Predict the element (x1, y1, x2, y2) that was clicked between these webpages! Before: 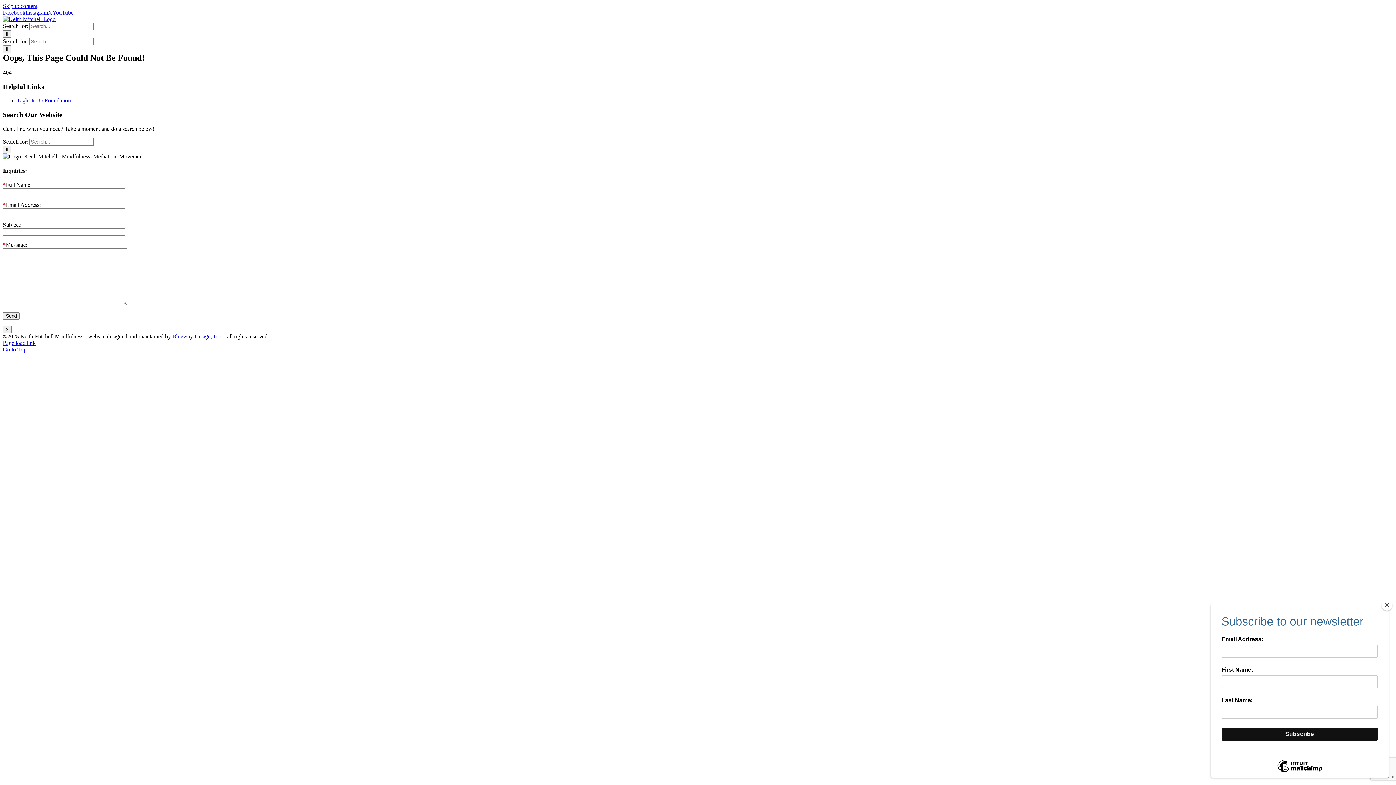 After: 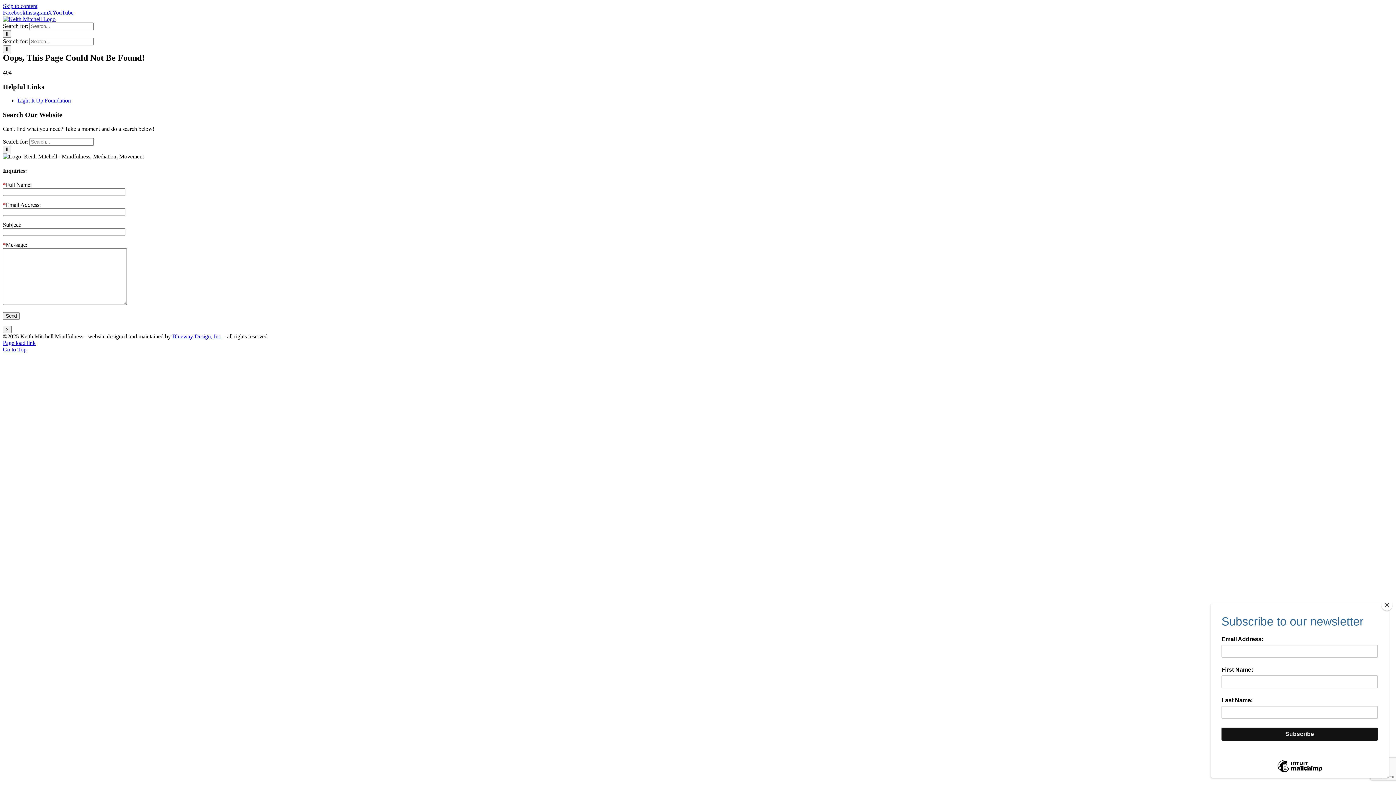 Action: label: X bbox: (48, 9, 52, 15)